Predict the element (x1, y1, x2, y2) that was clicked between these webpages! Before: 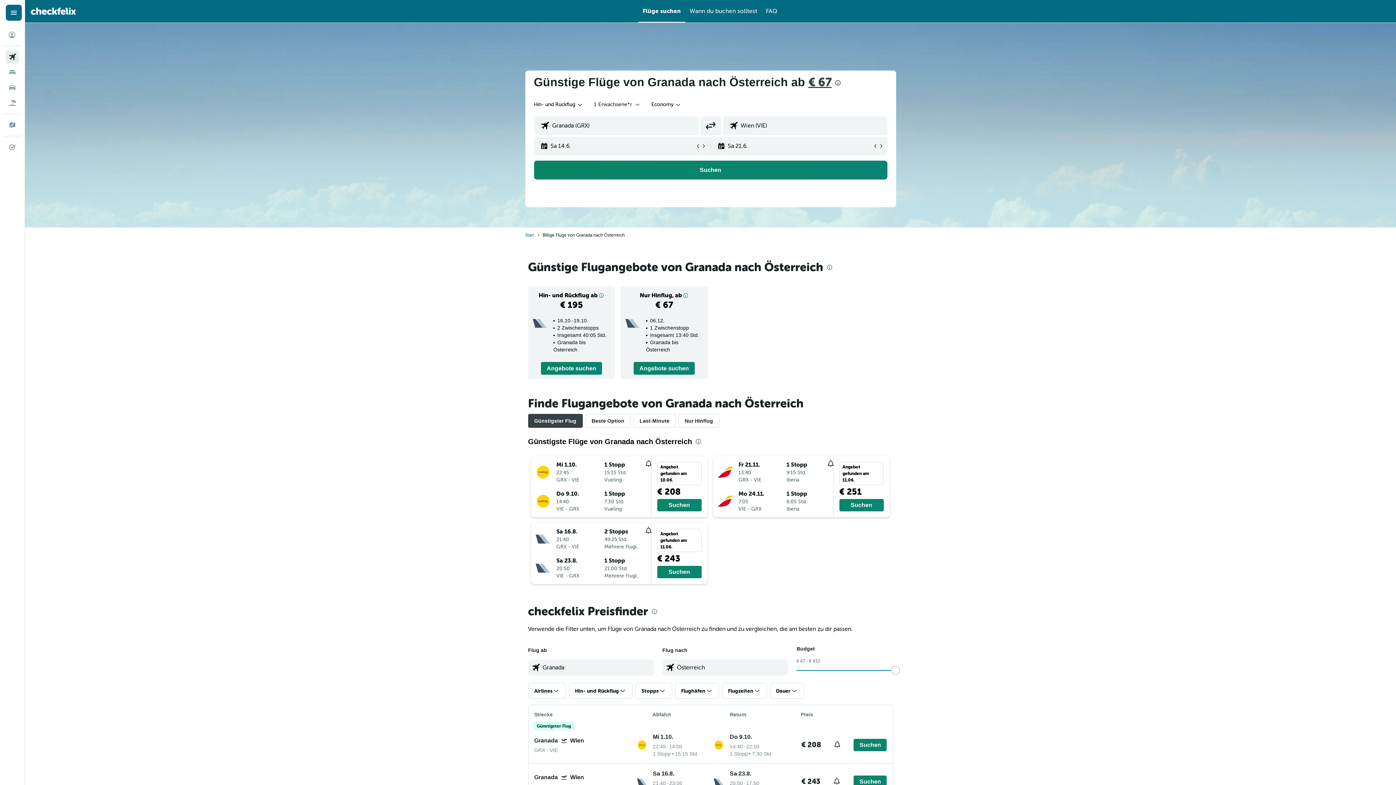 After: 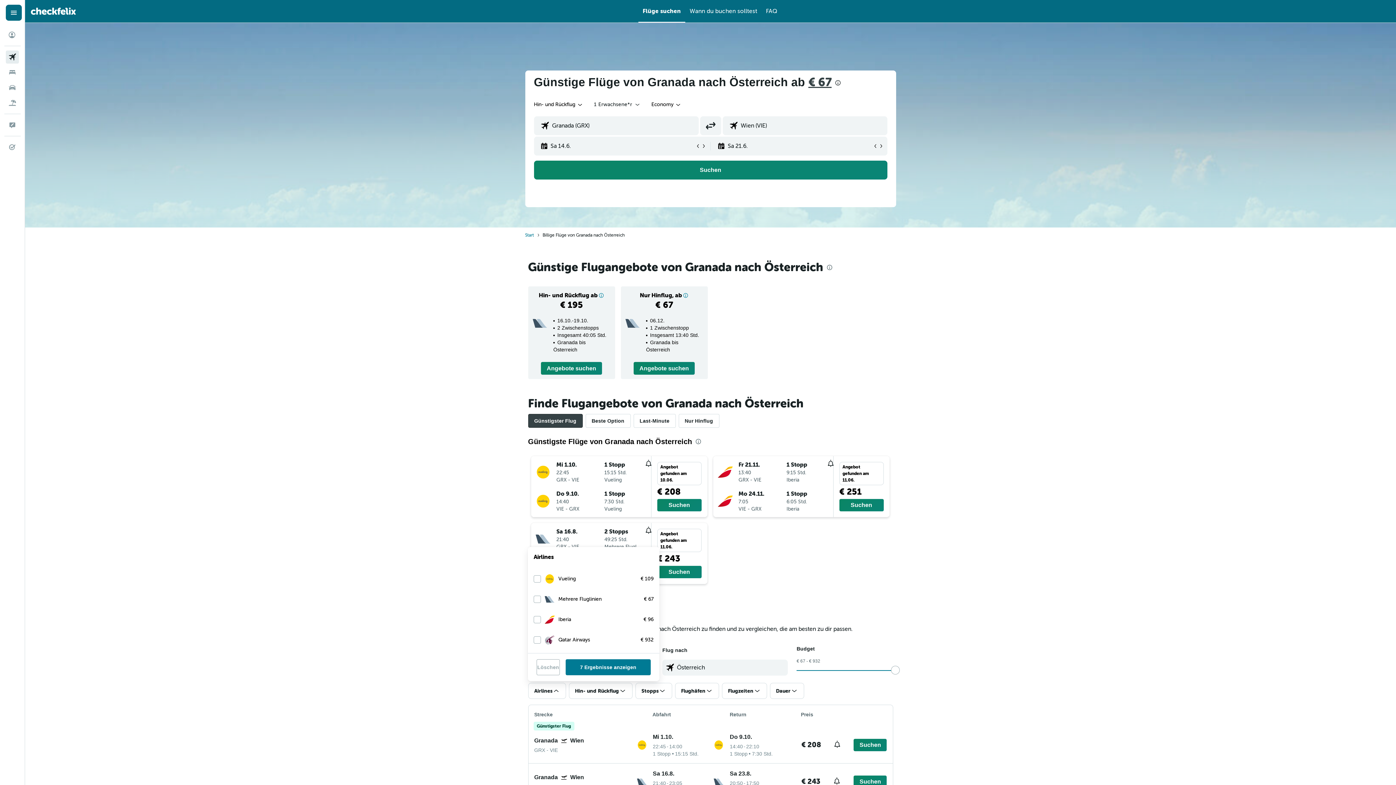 Action: bbox: (528, 683, 566, 699) label: Airlines